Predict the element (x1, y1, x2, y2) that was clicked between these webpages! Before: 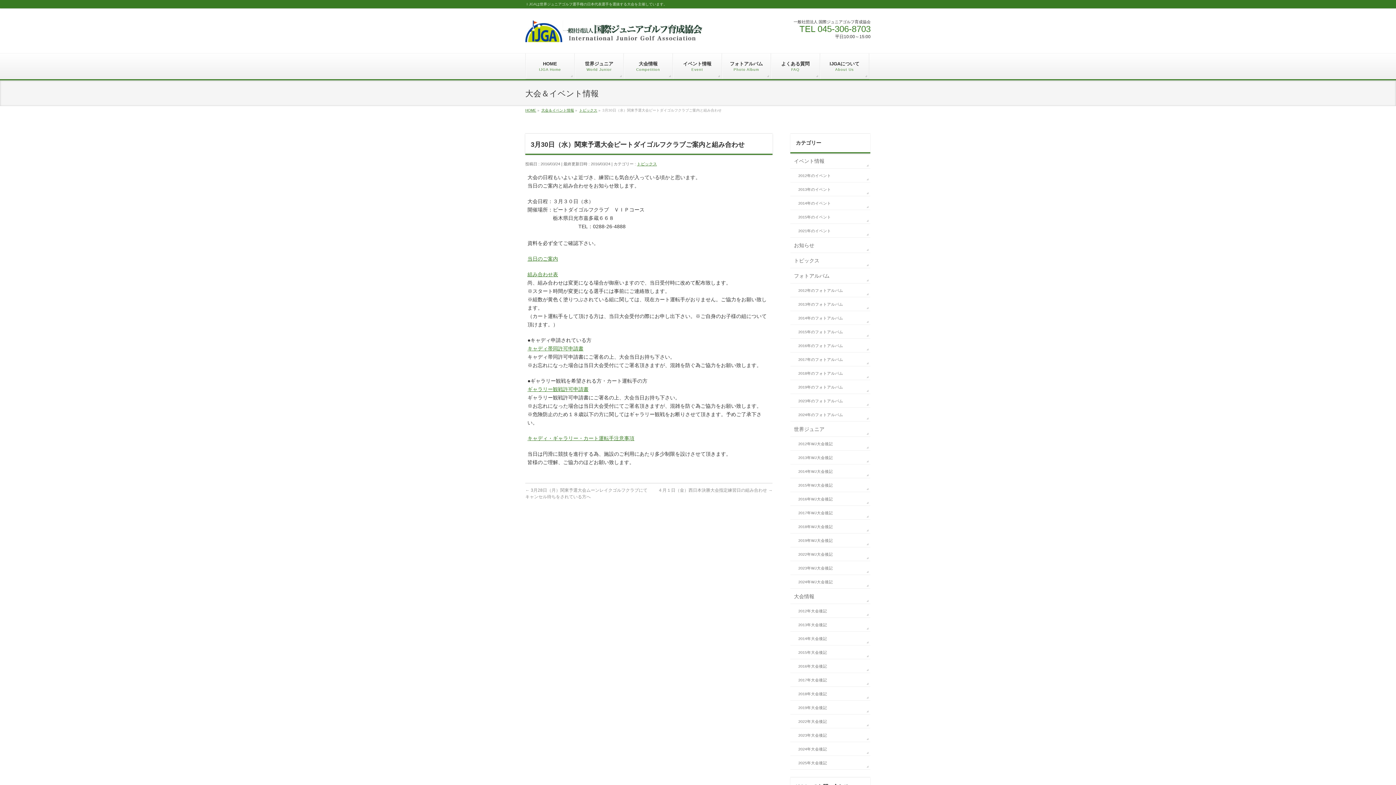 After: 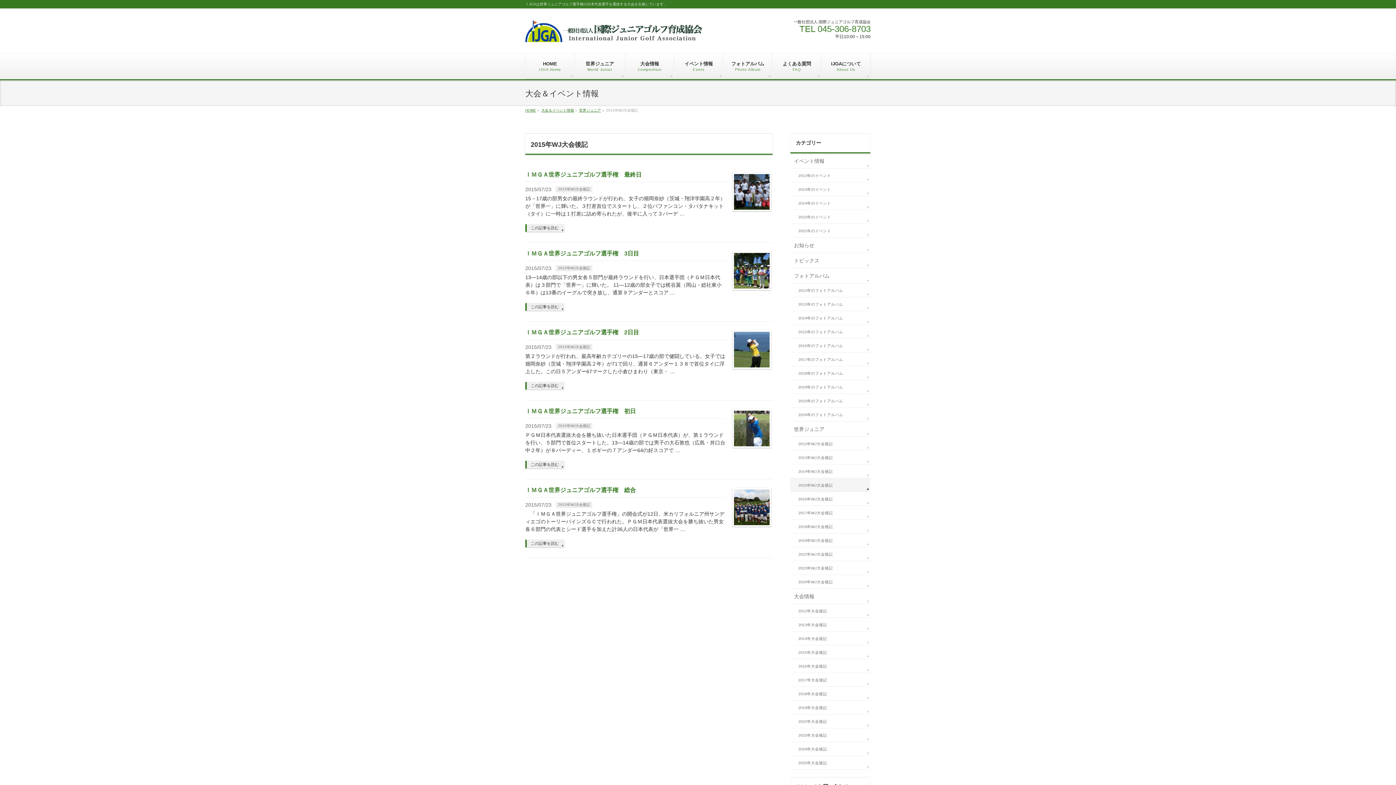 Action: label: 2015年WJ大会後記 bbox: (790, 478, 870, 491)